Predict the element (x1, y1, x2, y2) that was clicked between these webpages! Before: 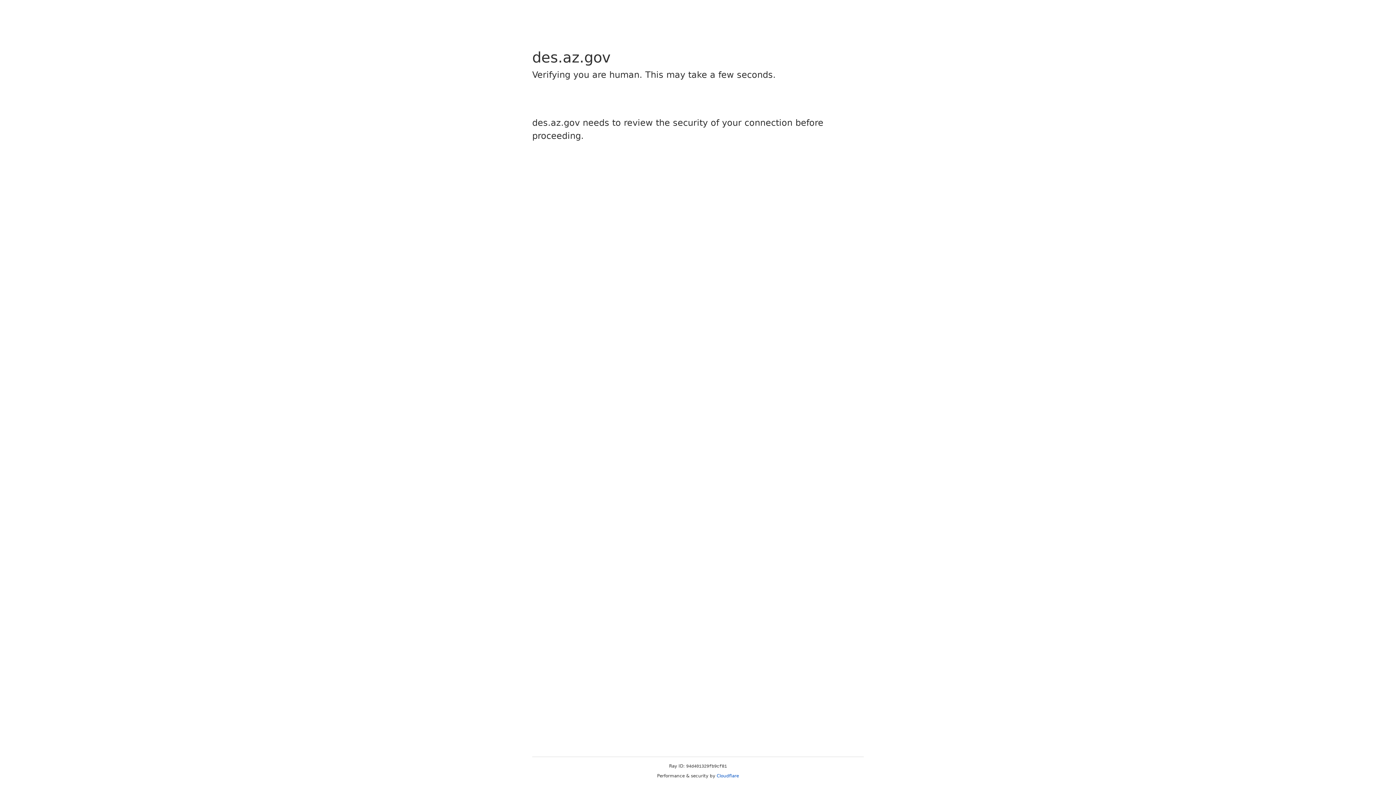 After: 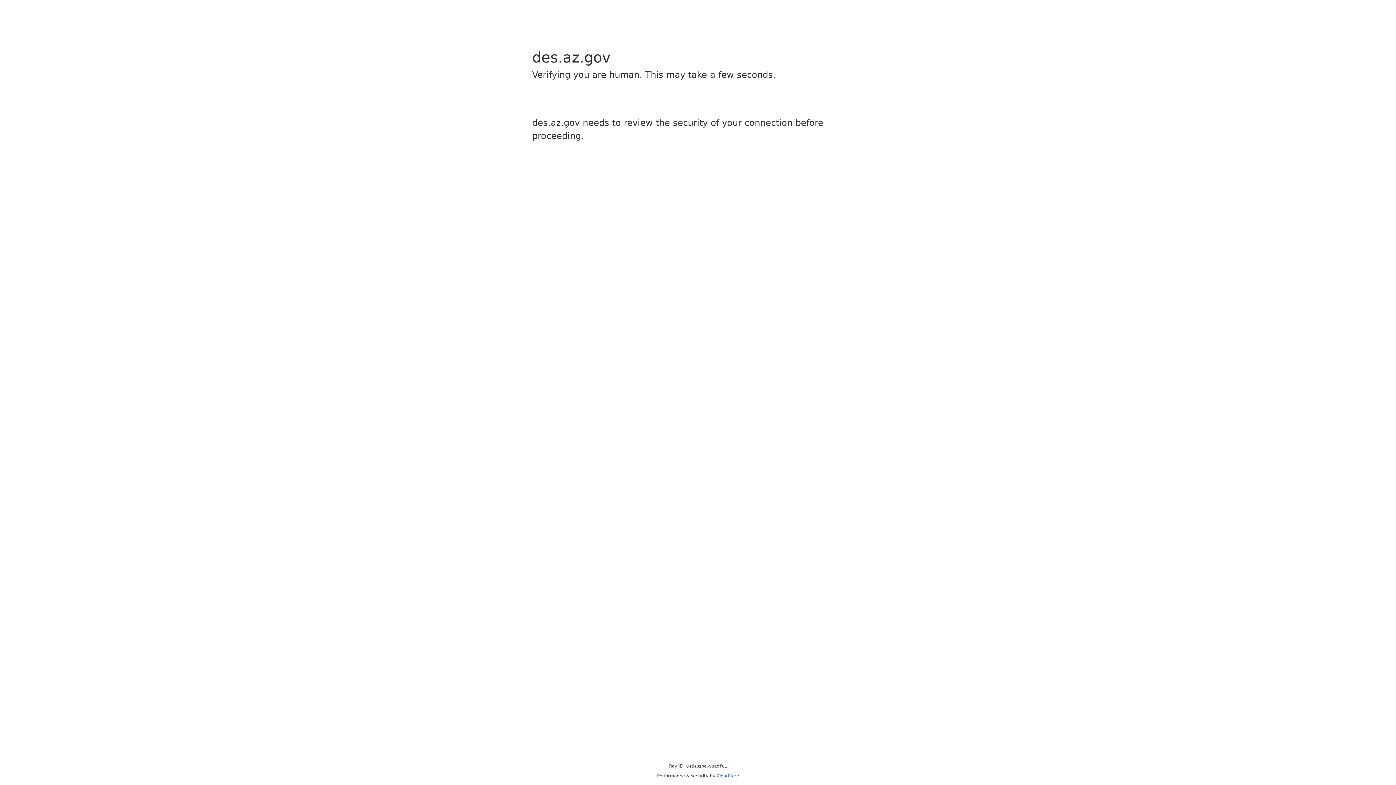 Action: bbox: (716, 773, 739, 778) label: Cloudflare